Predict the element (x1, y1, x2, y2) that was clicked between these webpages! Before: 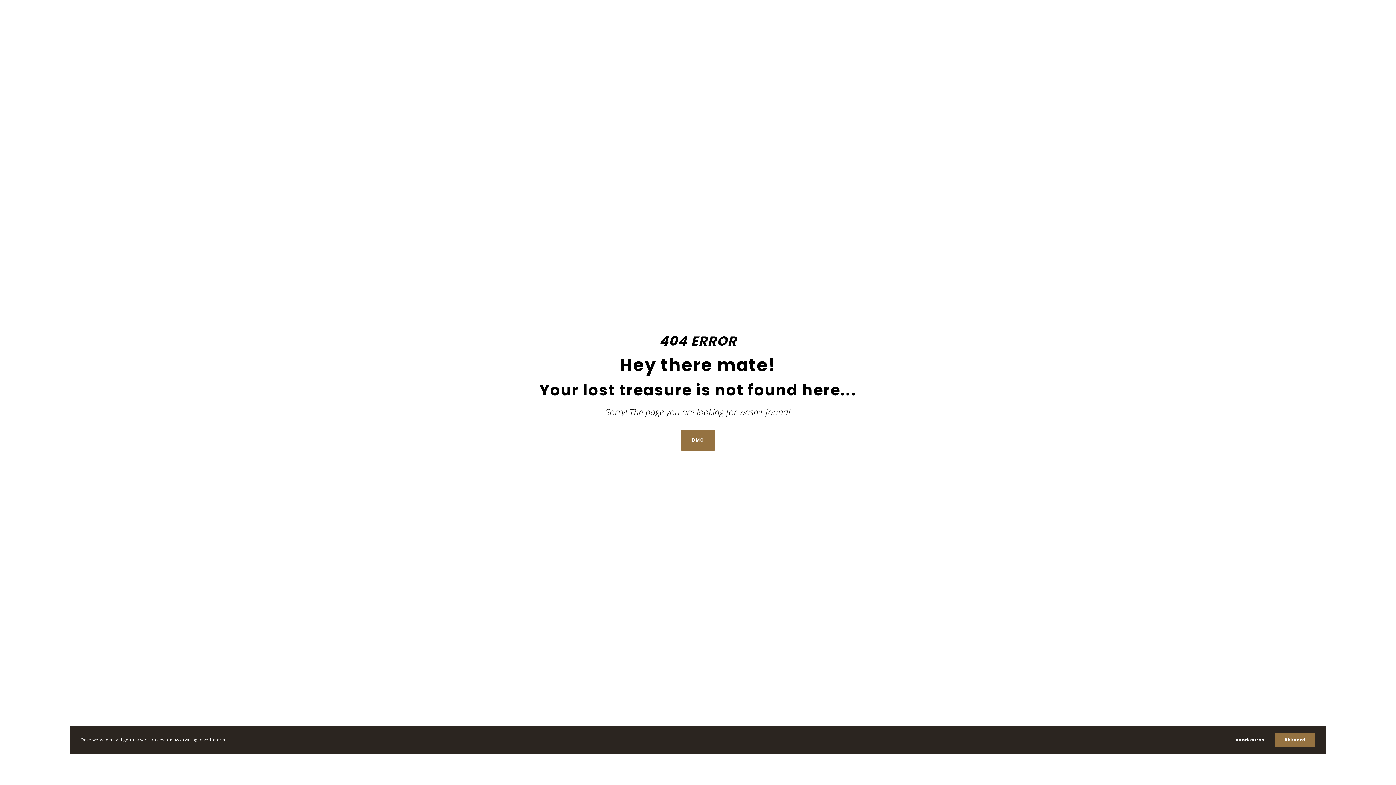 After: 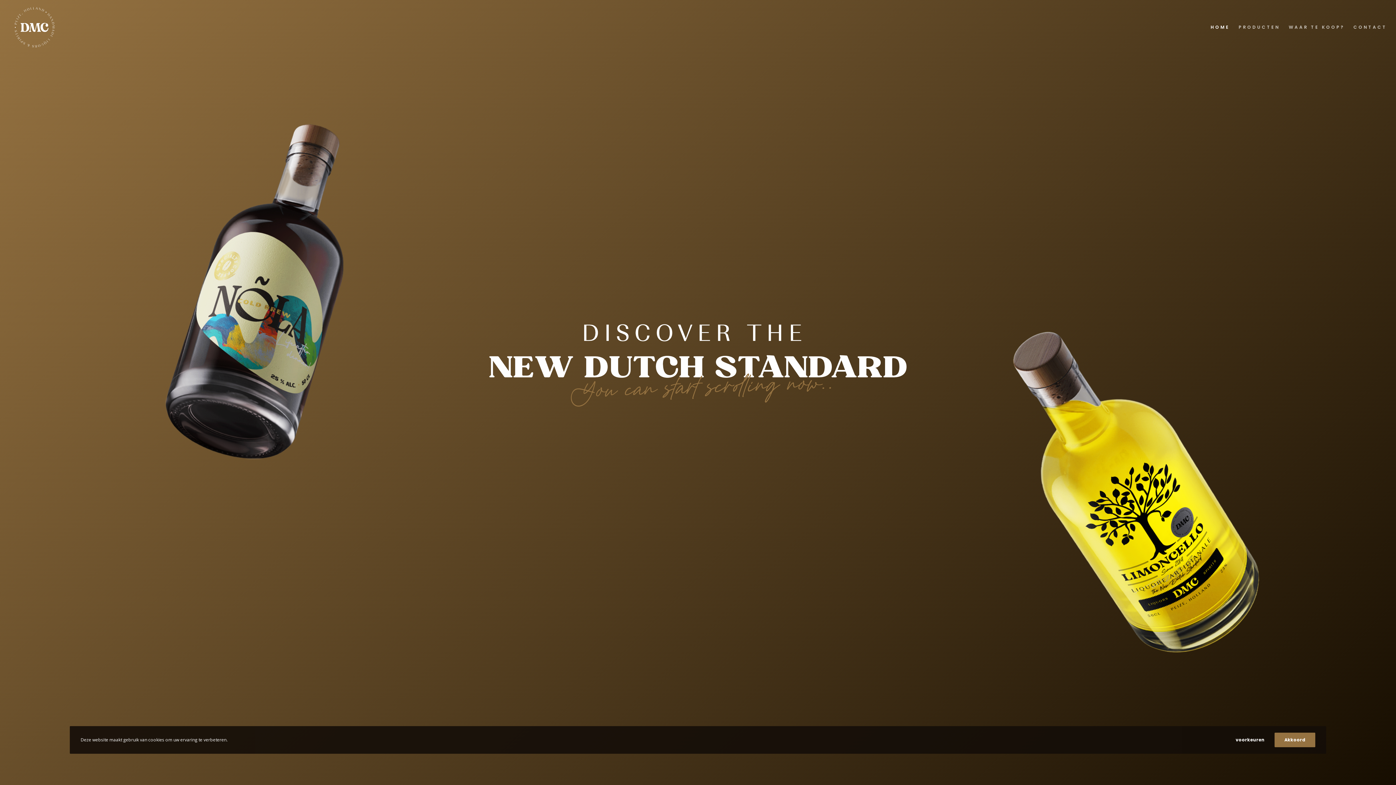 Action: label: DMC bbox: (680, 430, 715, 450)